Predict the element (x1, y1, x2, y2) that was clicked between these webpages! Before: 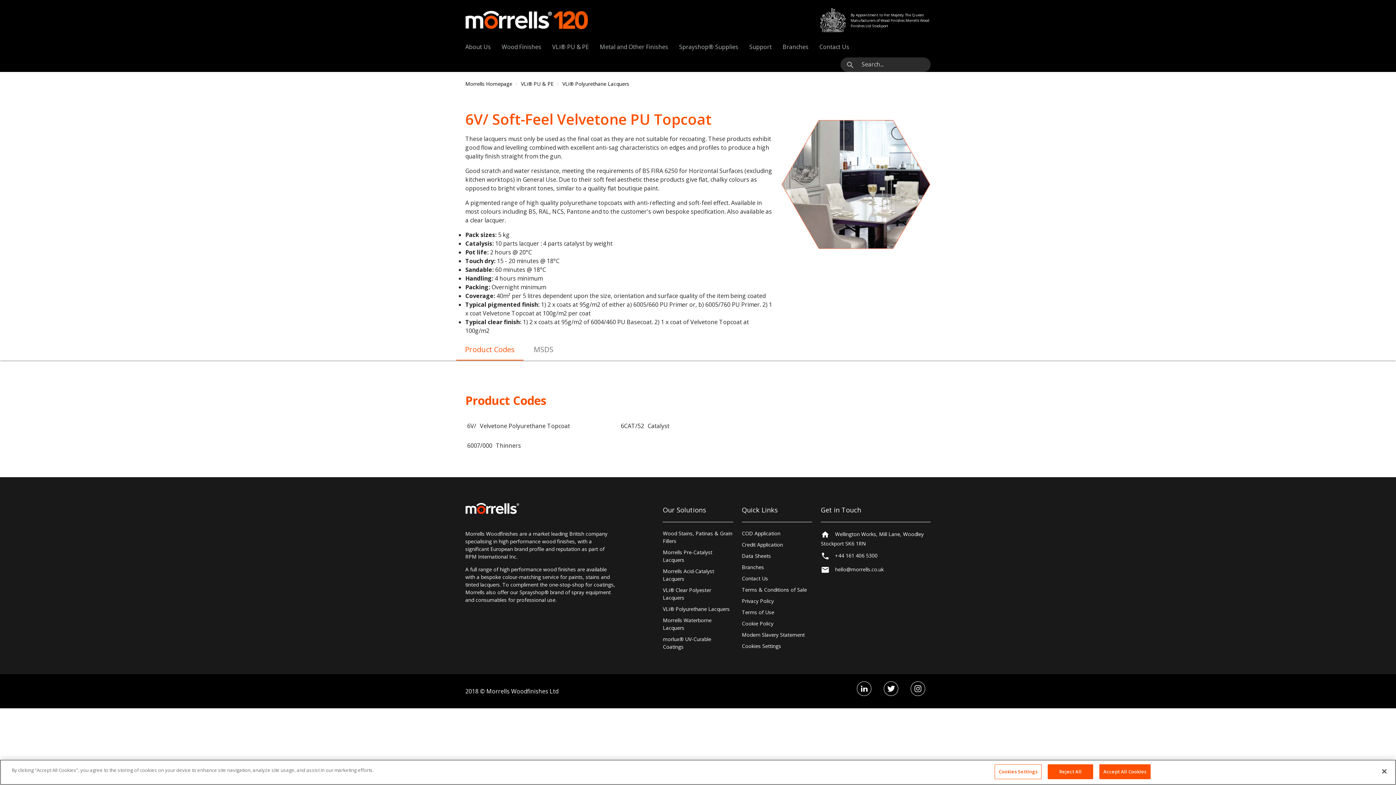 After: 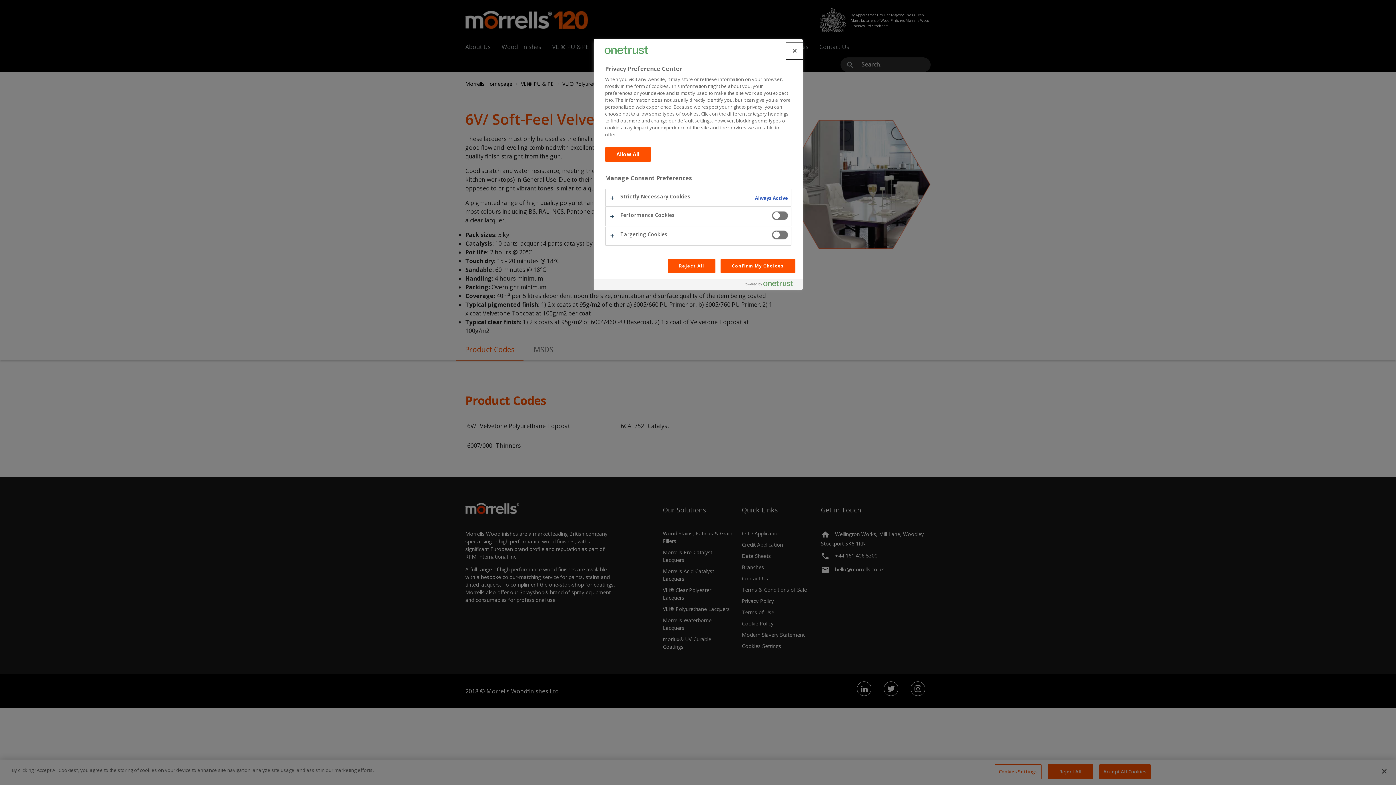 Action: bbox: (994, 764, 1041, 779) label: Cookies Settings